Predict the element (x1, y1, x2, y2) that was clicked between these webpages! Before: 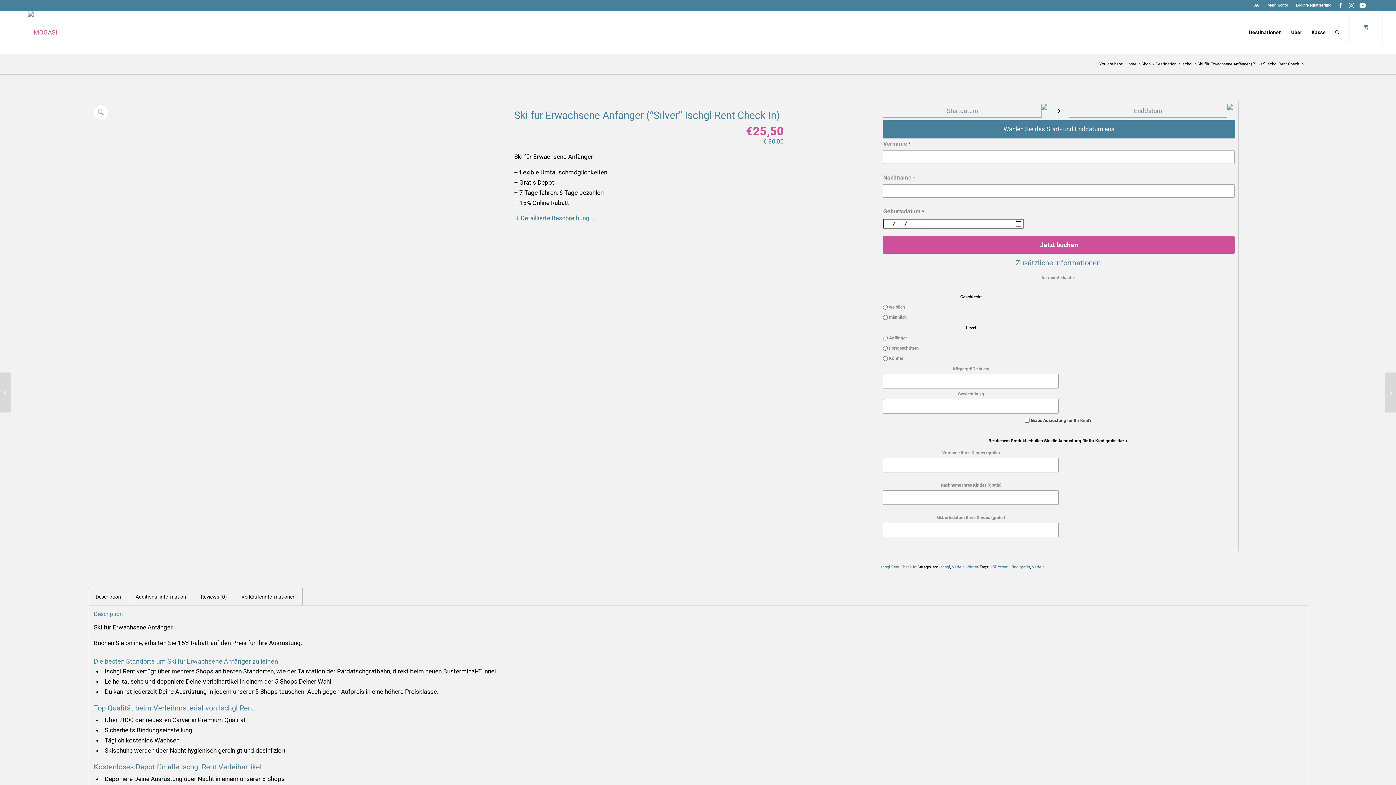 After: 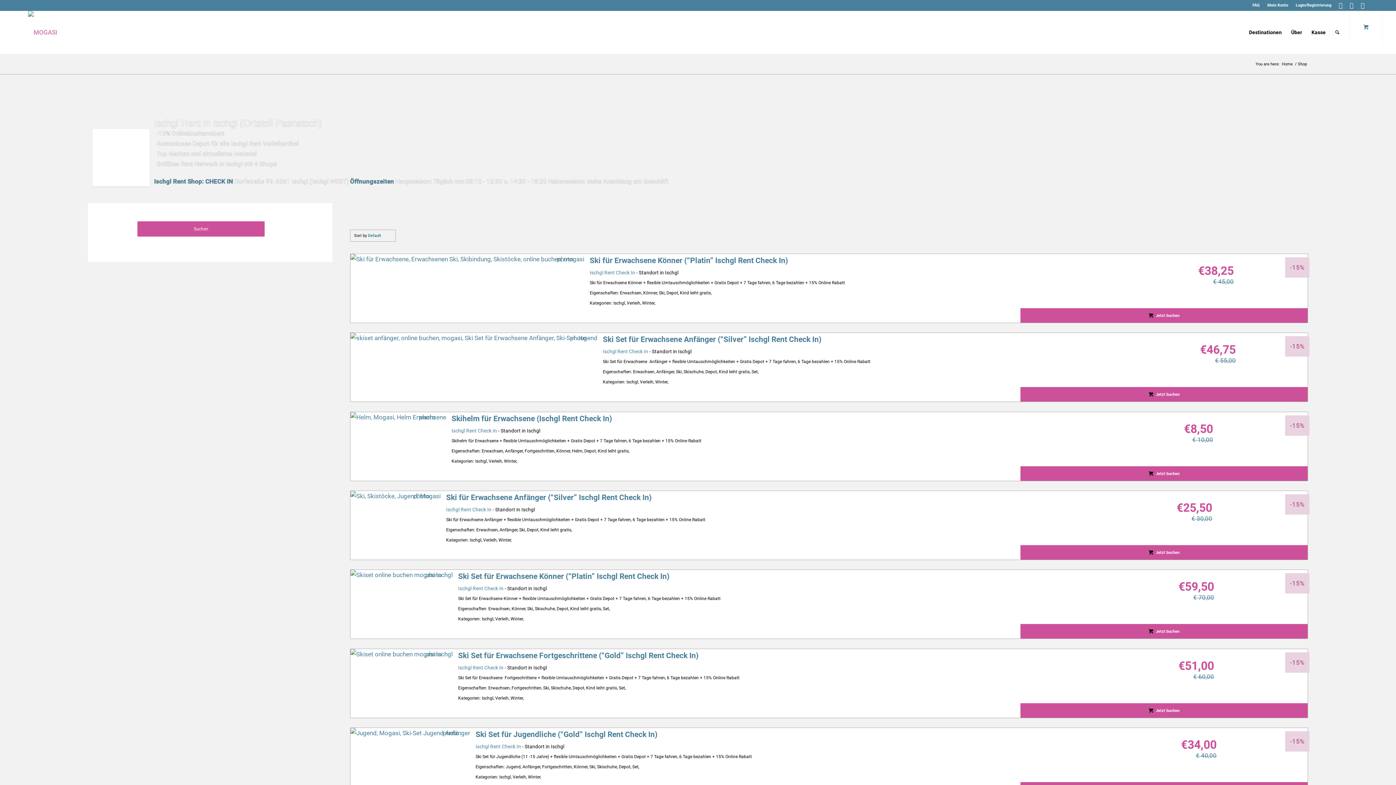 Action: label: Ischgl Rent Check In bbox: (879, 565, 916, 569)